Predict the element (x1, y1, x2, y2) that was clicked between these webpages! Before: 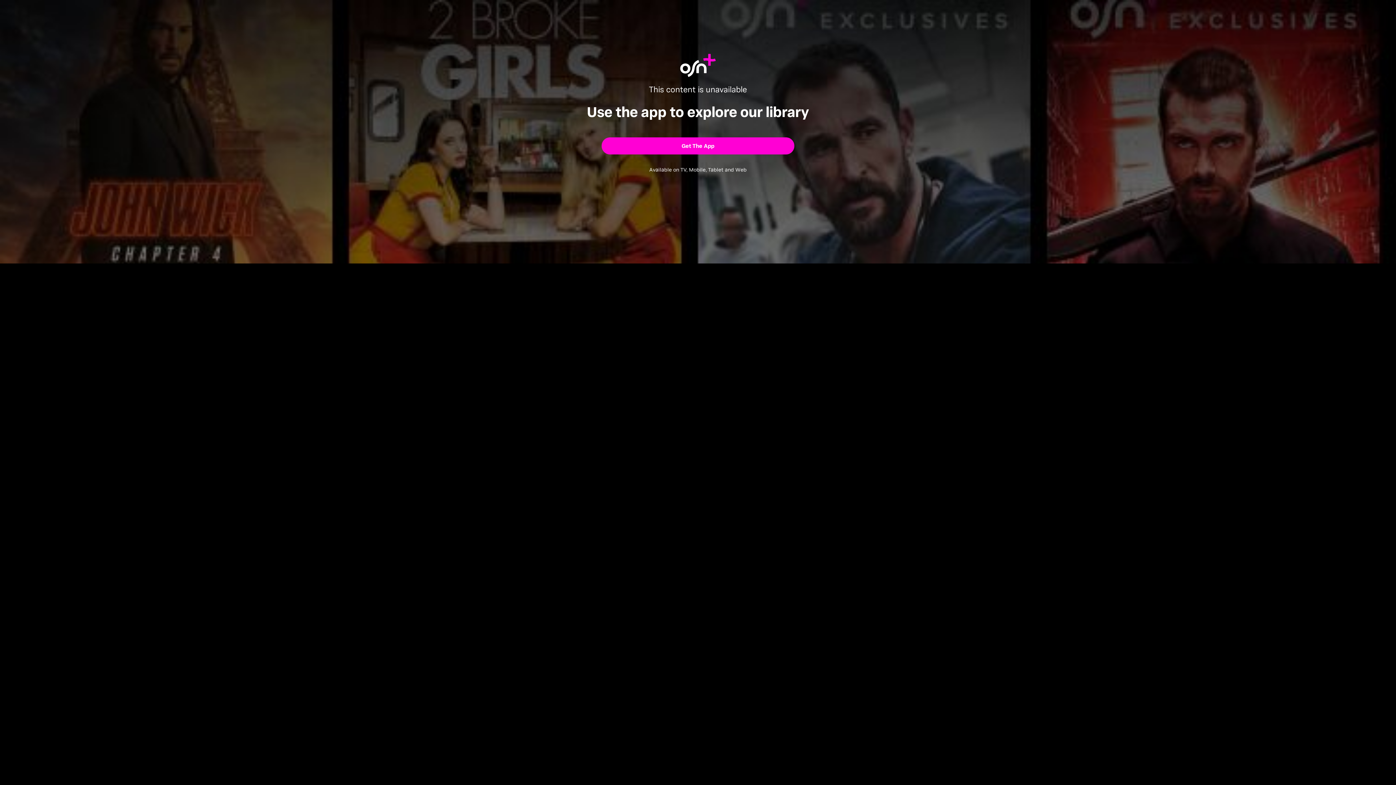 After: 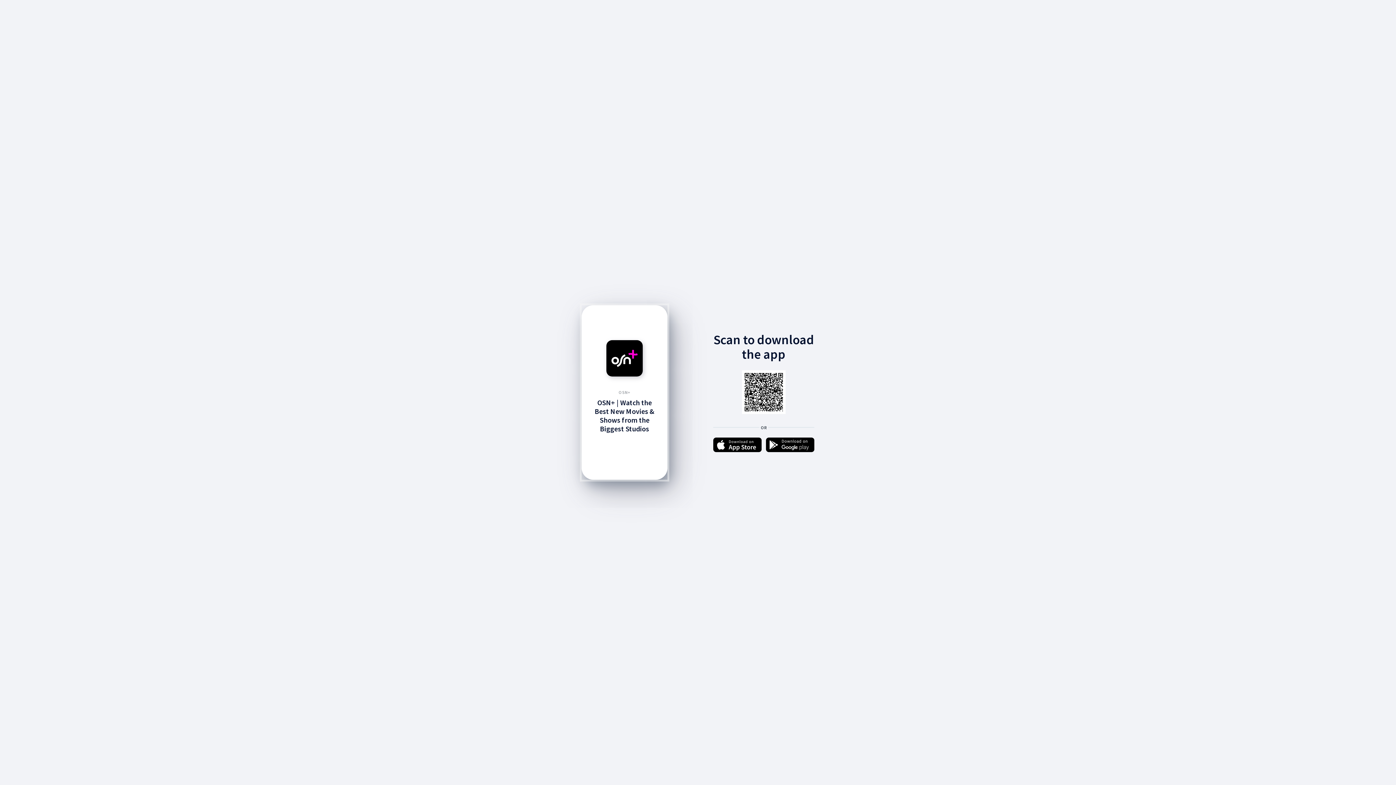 Action: label: Get The App bbox: (601, 137, 794, 154)